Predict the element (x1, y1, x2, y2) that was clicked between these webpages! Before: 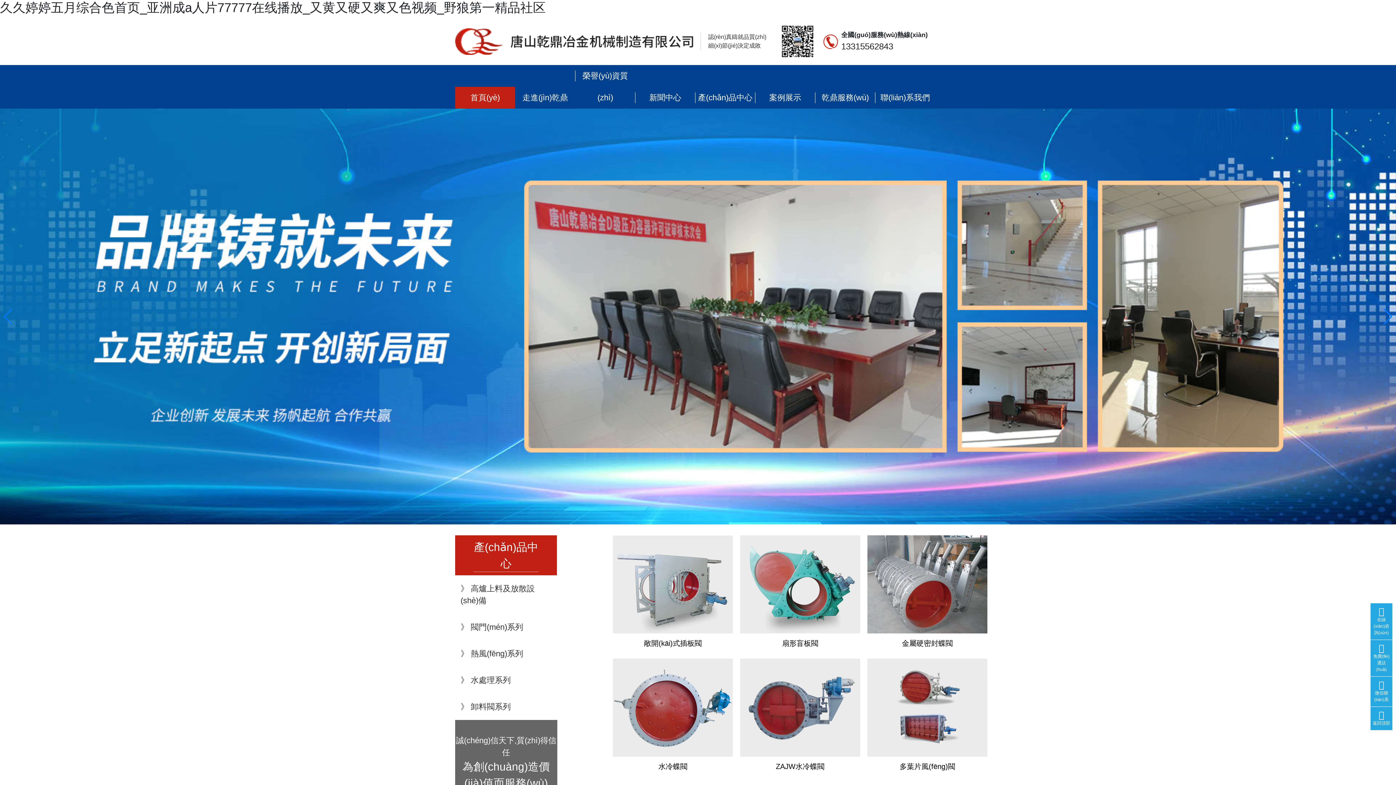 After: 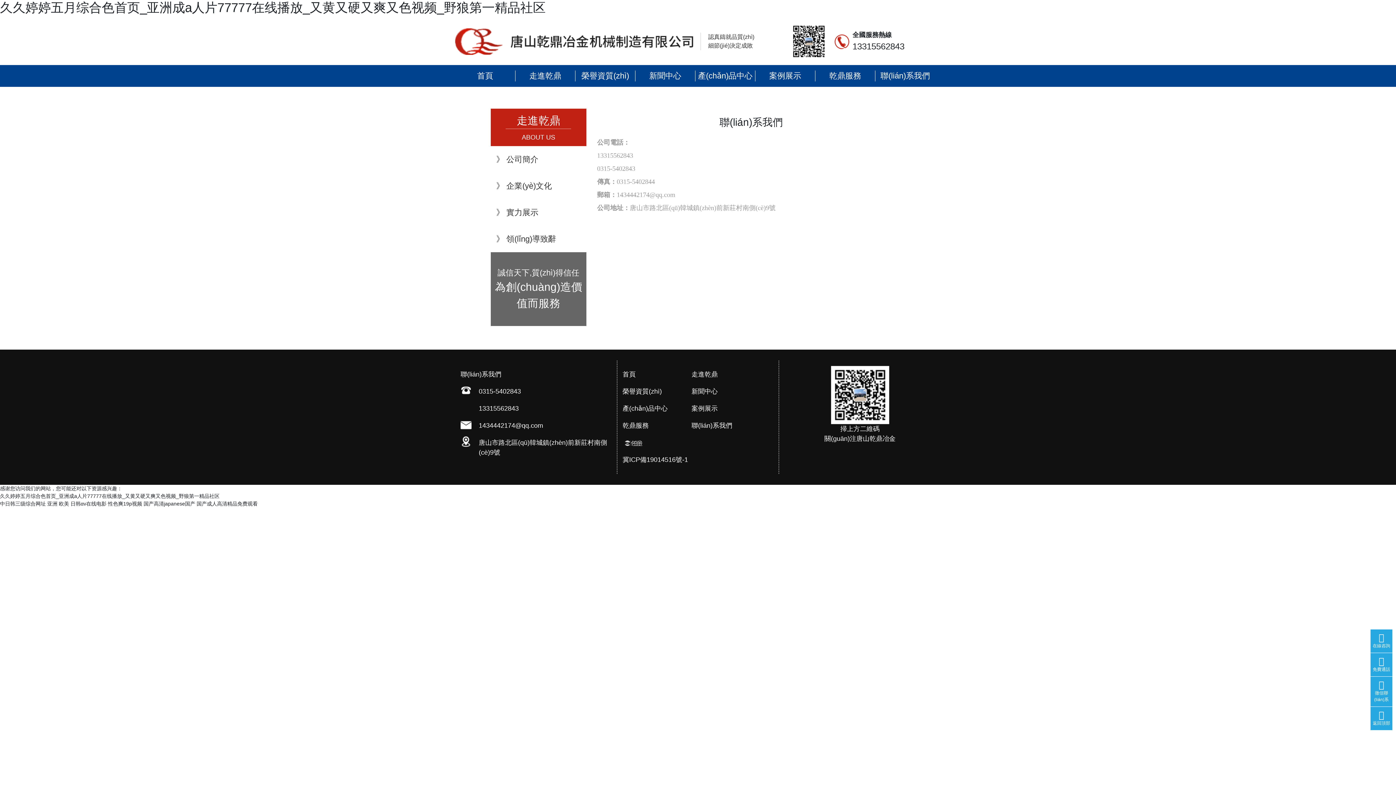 Action: bbox: (875, 86, 935, 108) label: 聯(lián)系我們